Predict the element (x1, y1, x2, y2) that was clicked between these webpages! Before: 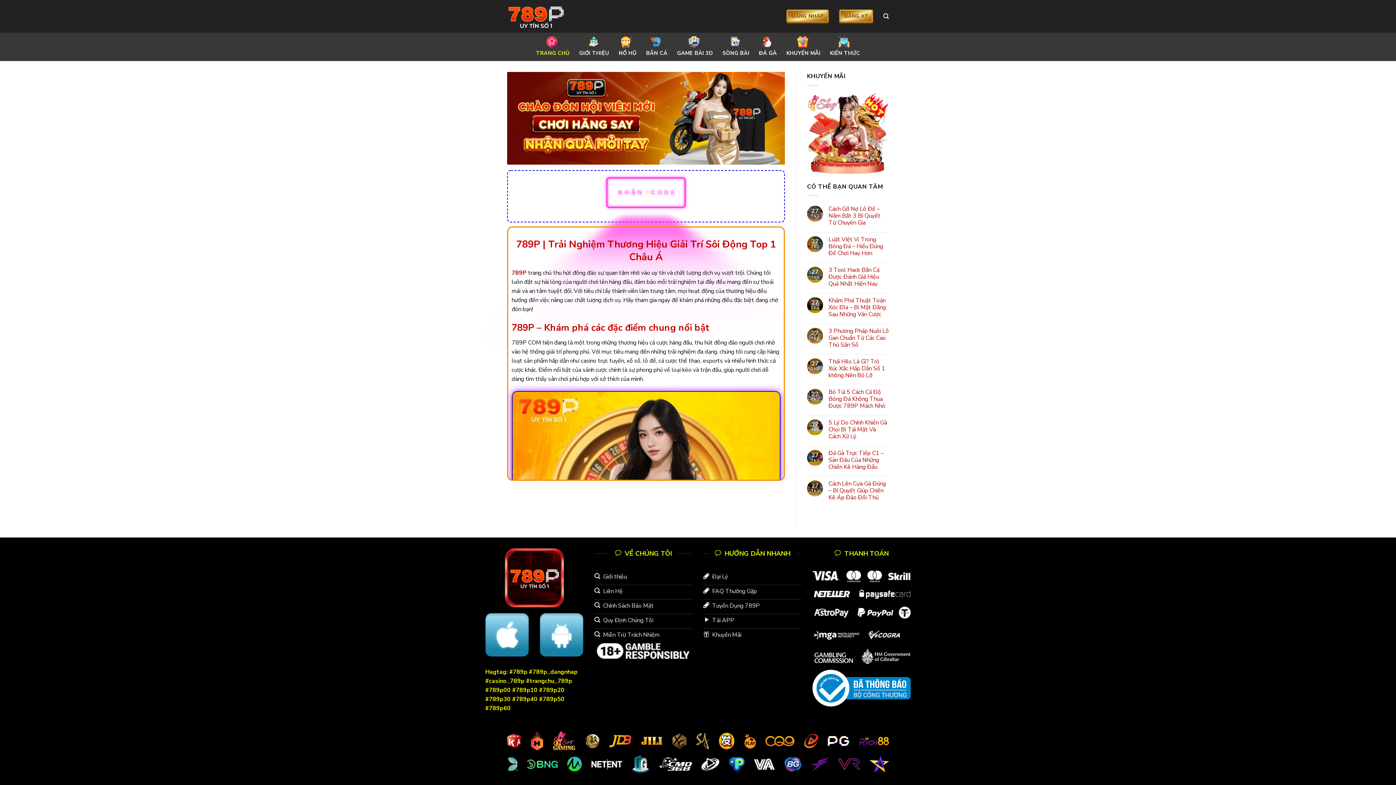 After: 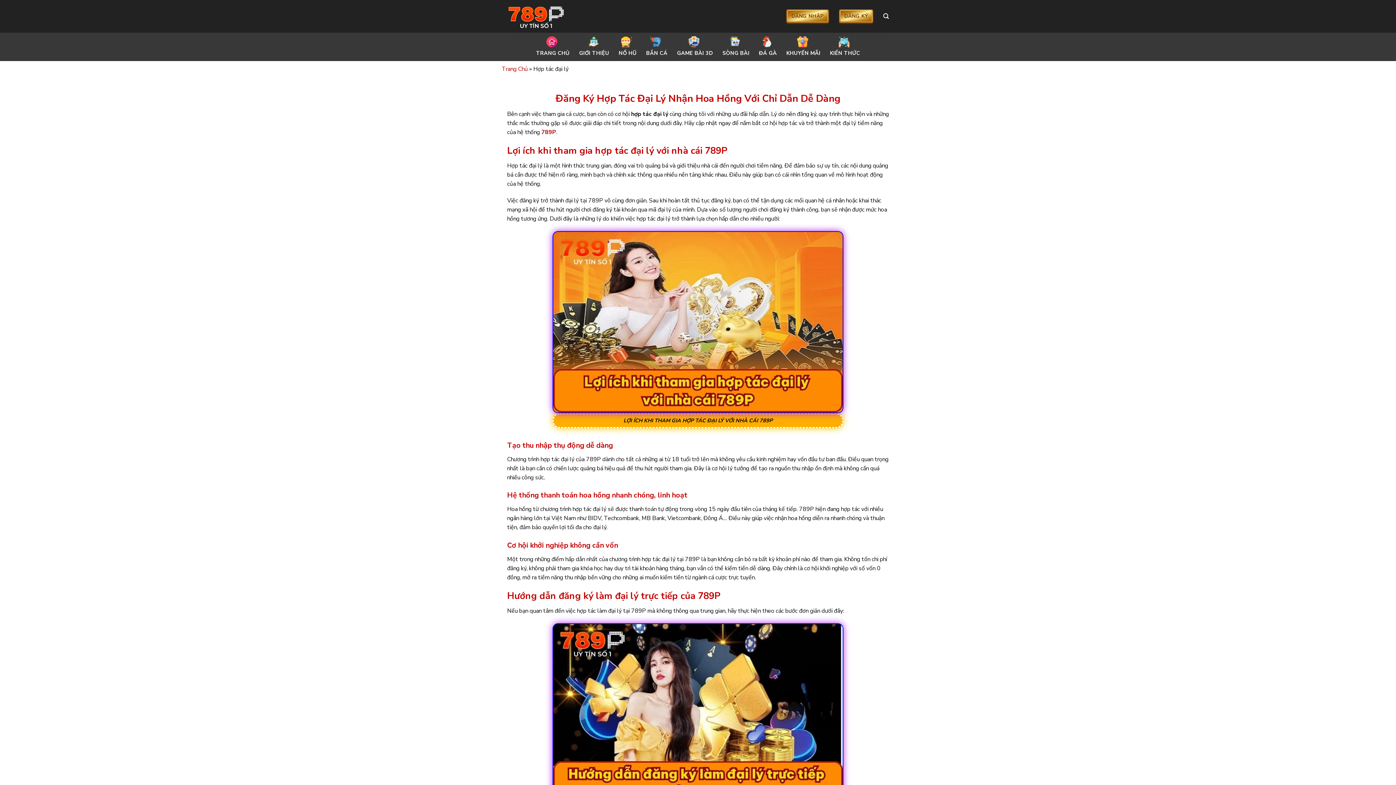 Action: bbox: (703, 570, 801, 585) label: Đại Lý